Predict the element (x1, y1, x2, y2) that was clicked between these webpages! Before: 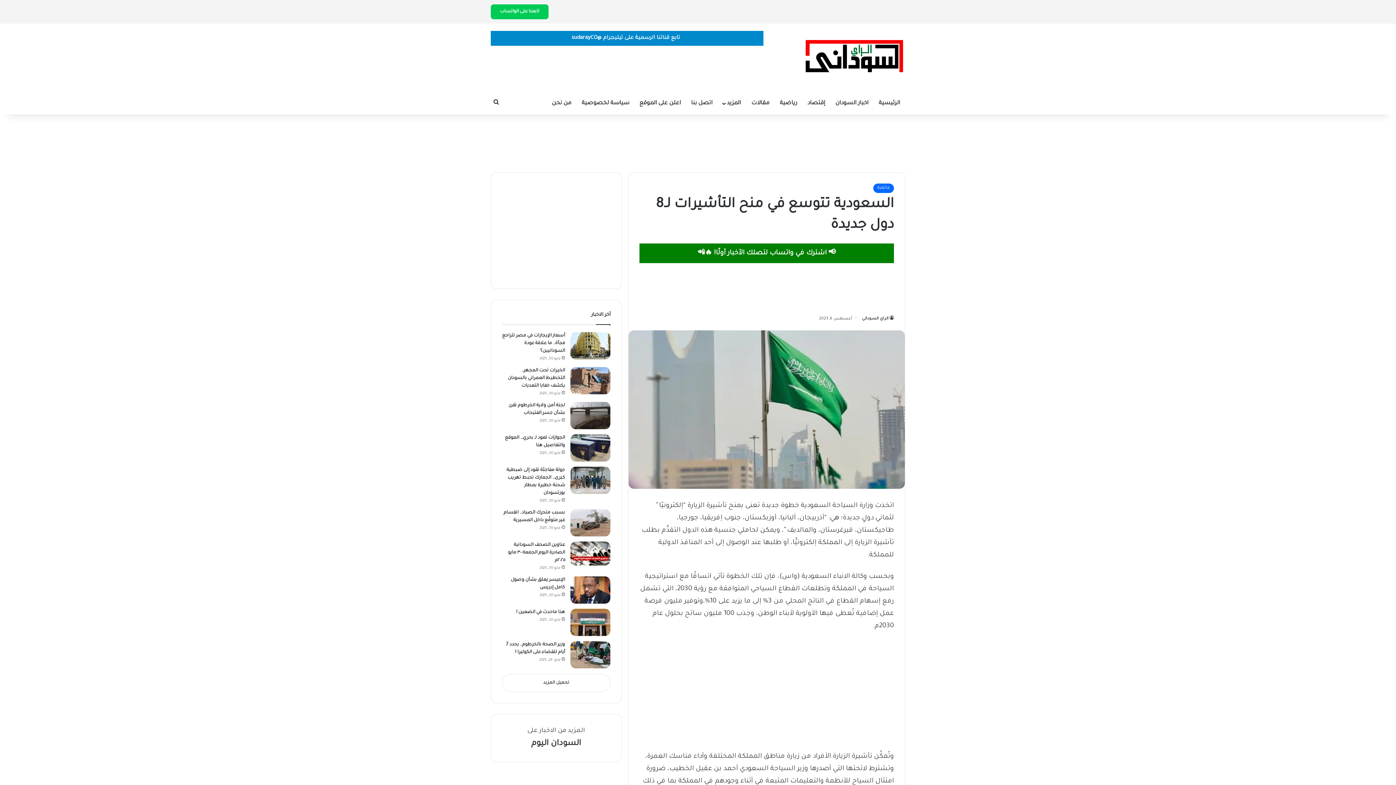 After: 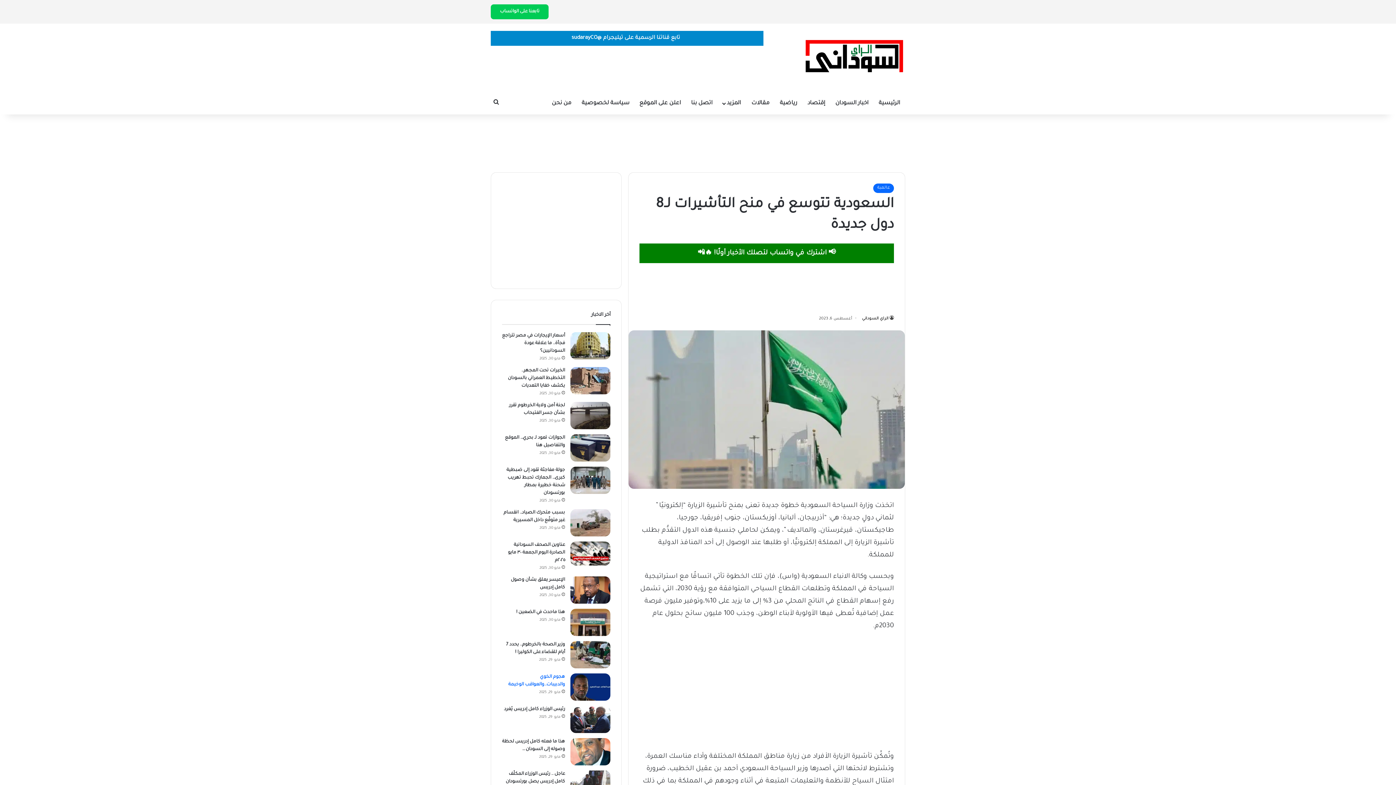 Action: bbox: (502, 674, 610, 692) label: تحميل المزيد